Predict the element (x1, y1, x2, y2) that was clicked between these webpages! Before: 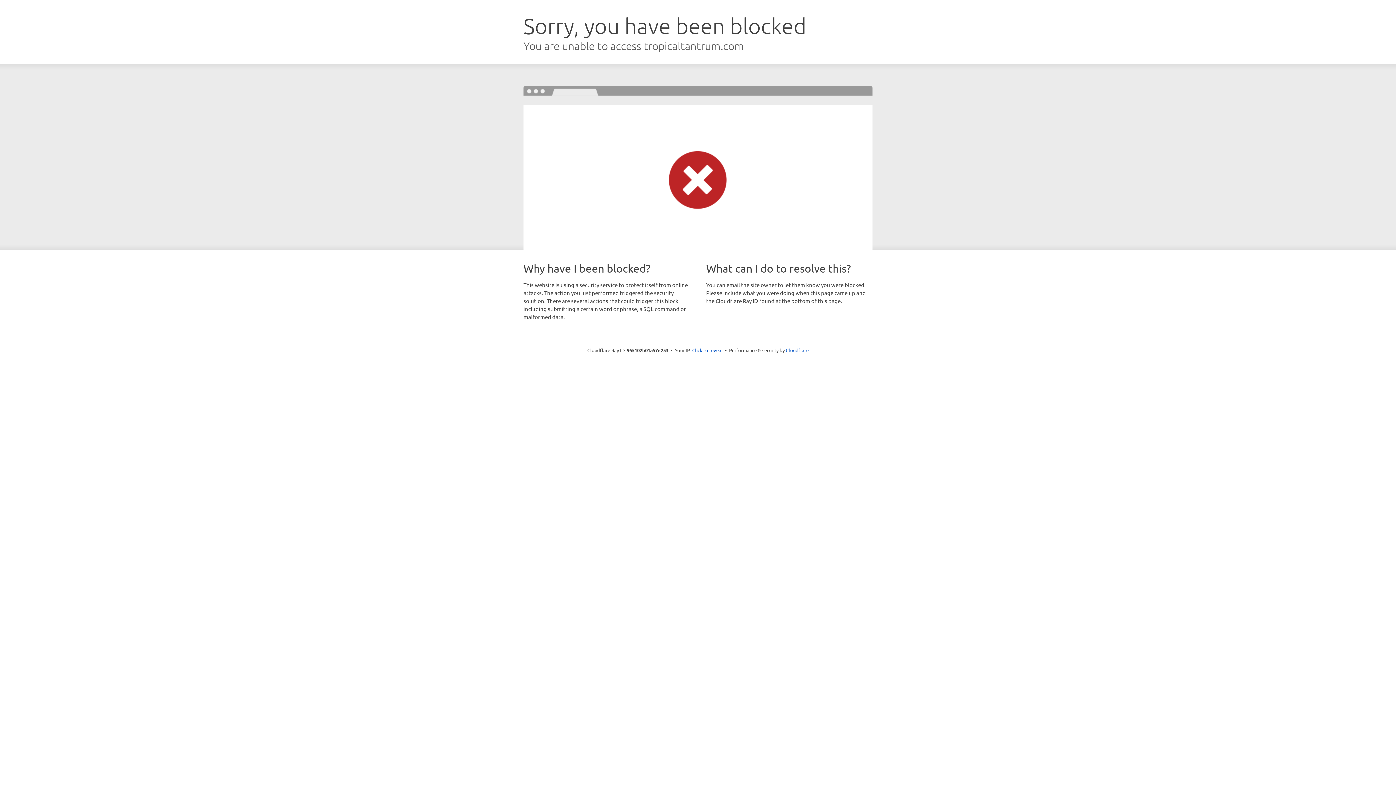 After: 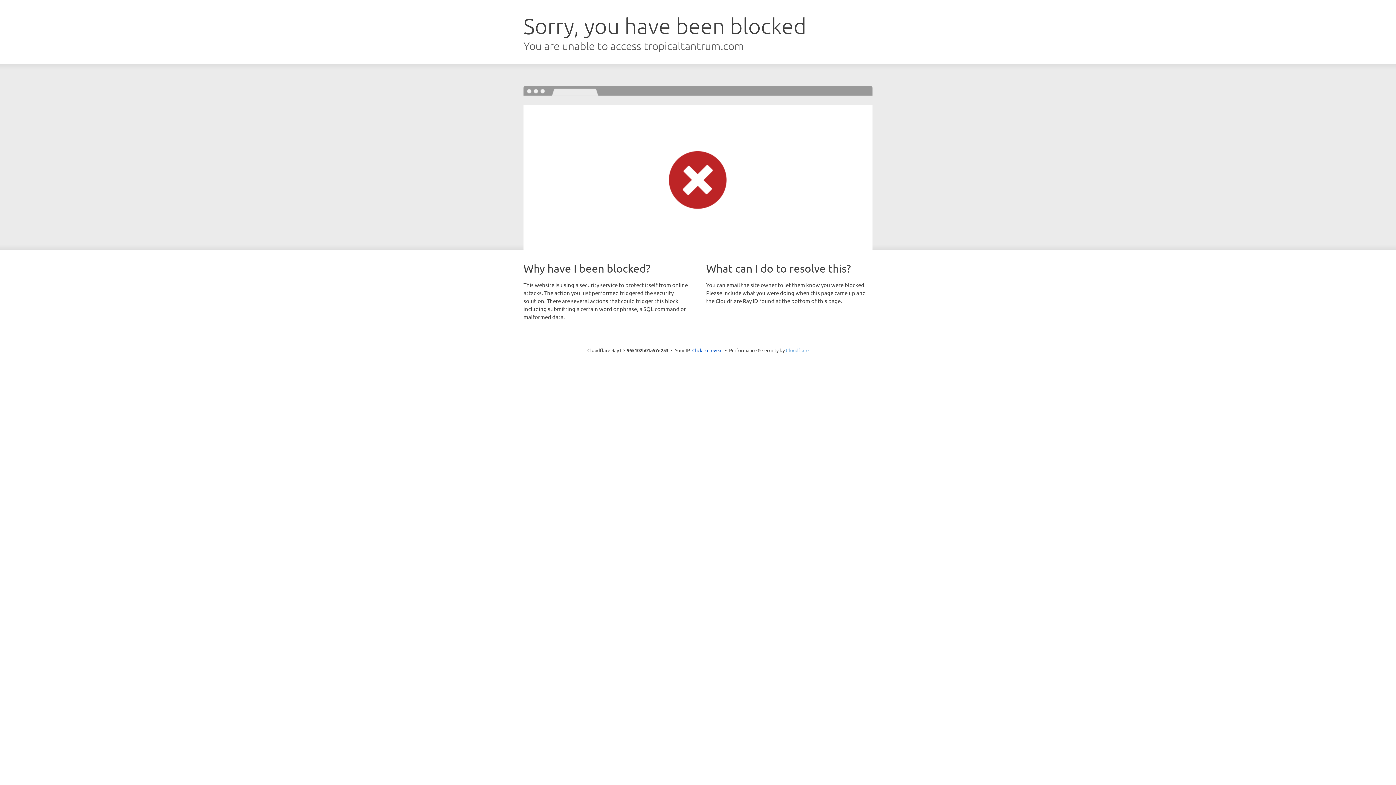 Action: label: Cloudflare bbox: (786, 347, 808, 353)